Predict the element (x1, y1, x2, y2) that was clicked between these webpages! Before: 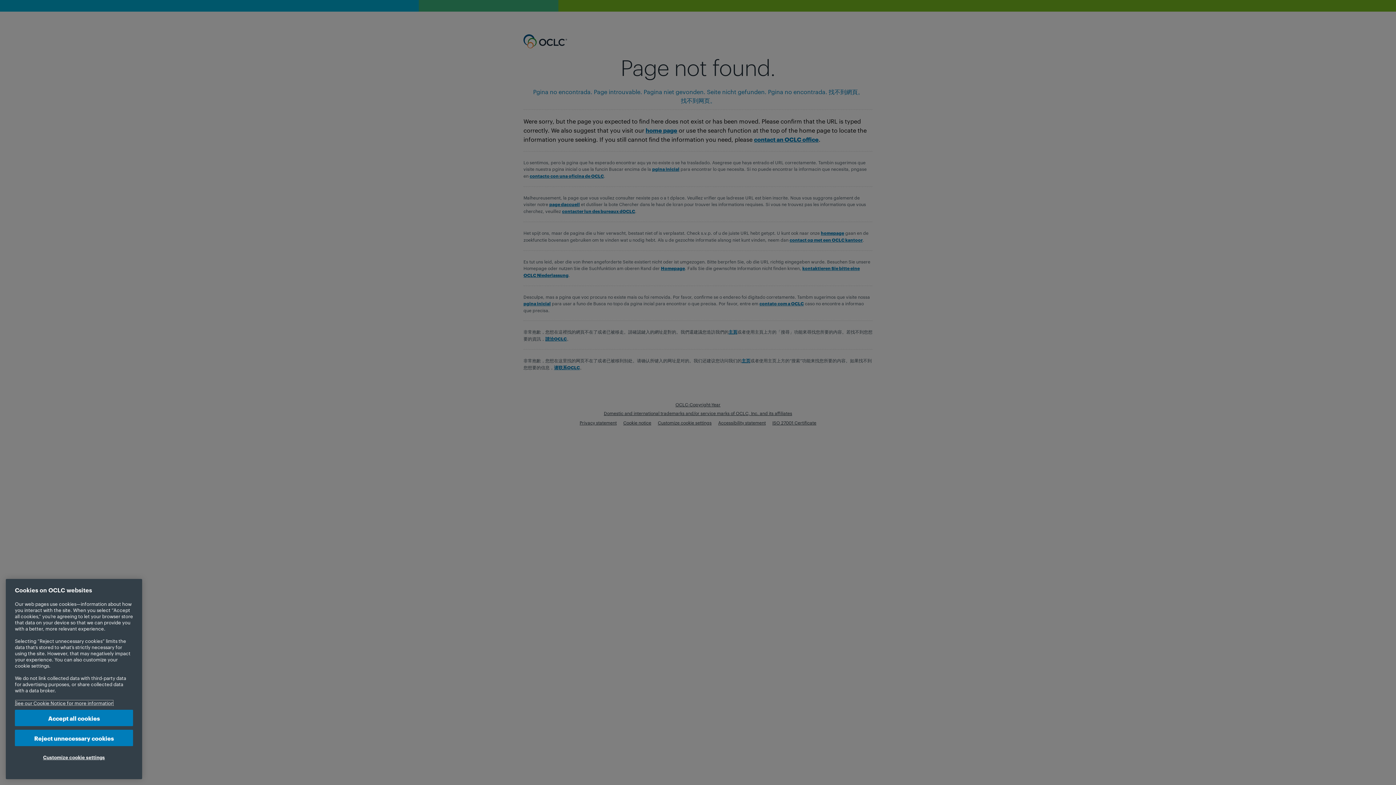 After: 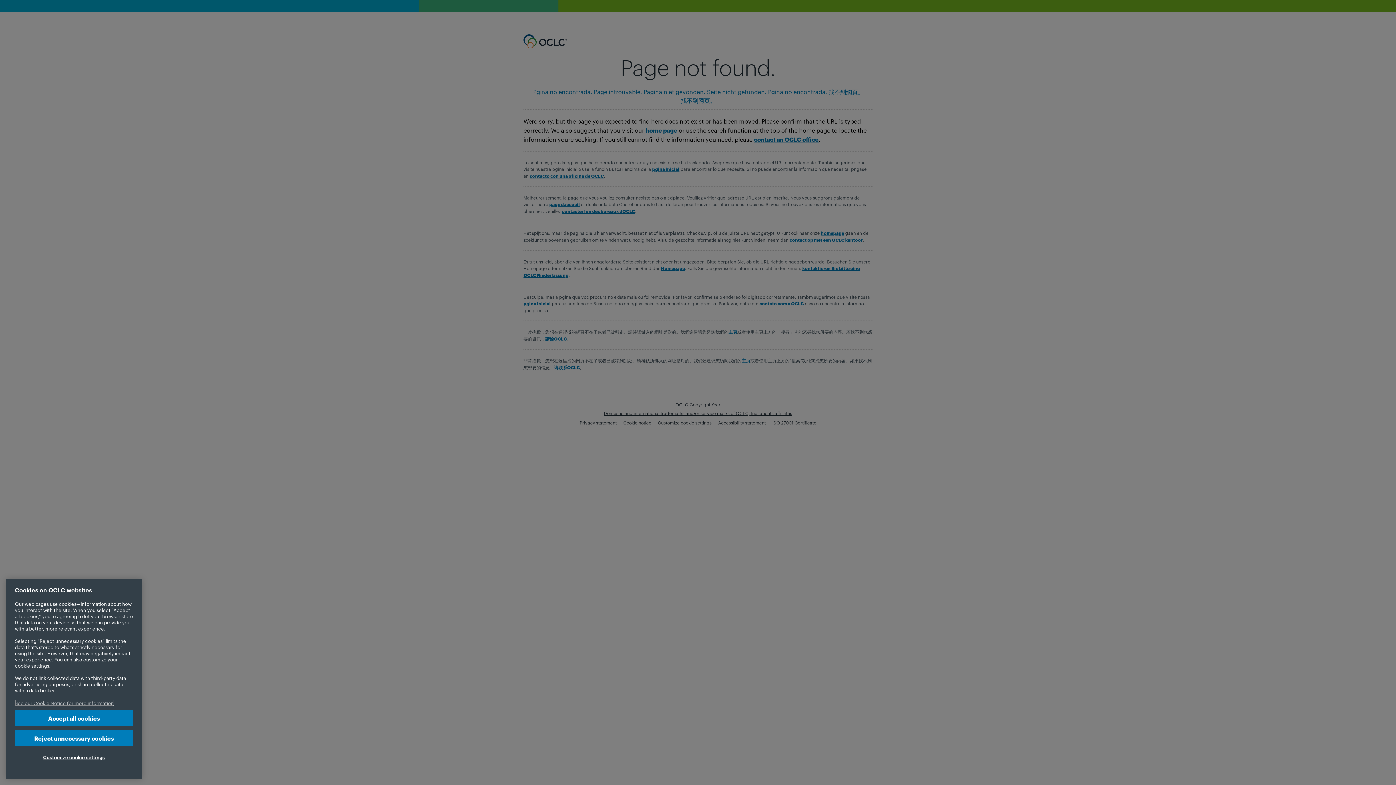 Action: bbox: (14, 700, 113, 706) label: More information about your privacy, opens in a new tab